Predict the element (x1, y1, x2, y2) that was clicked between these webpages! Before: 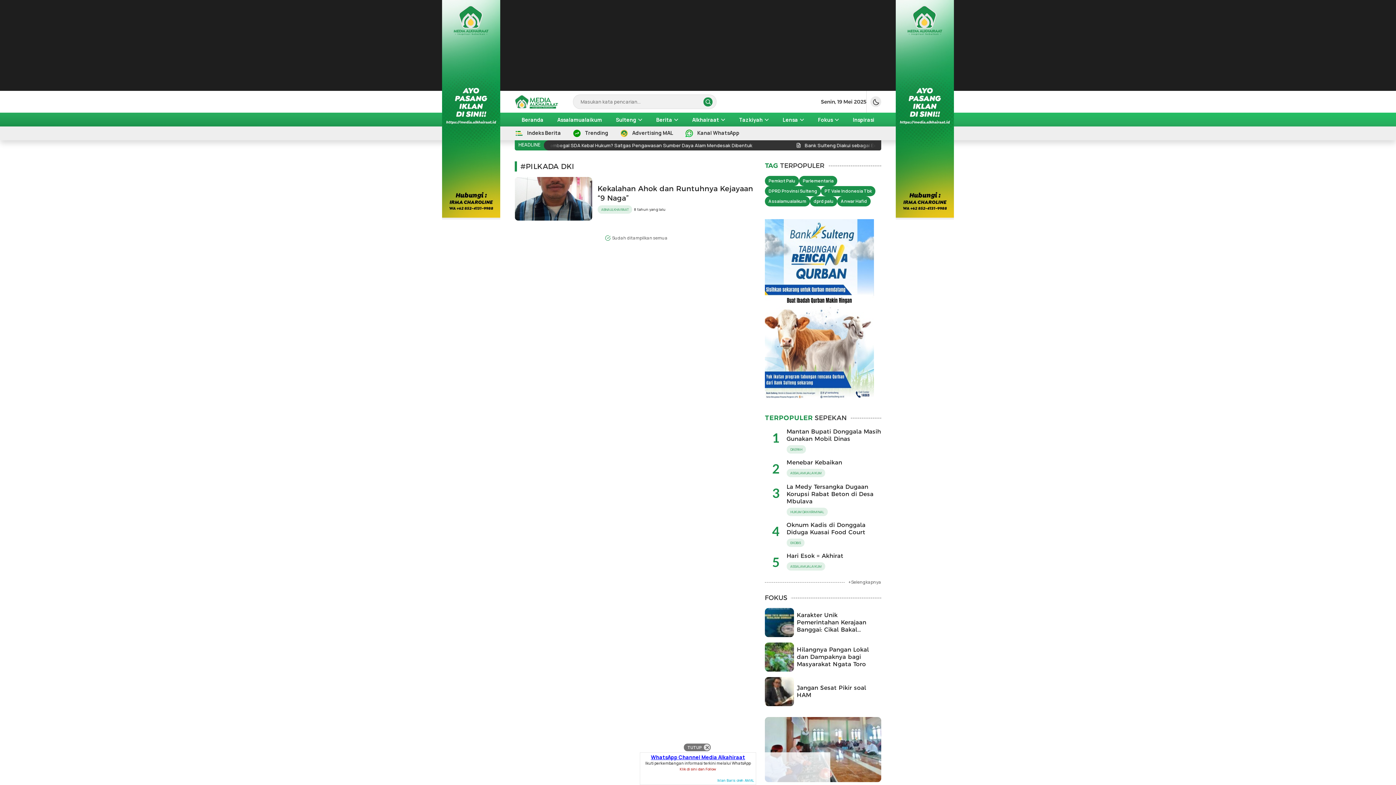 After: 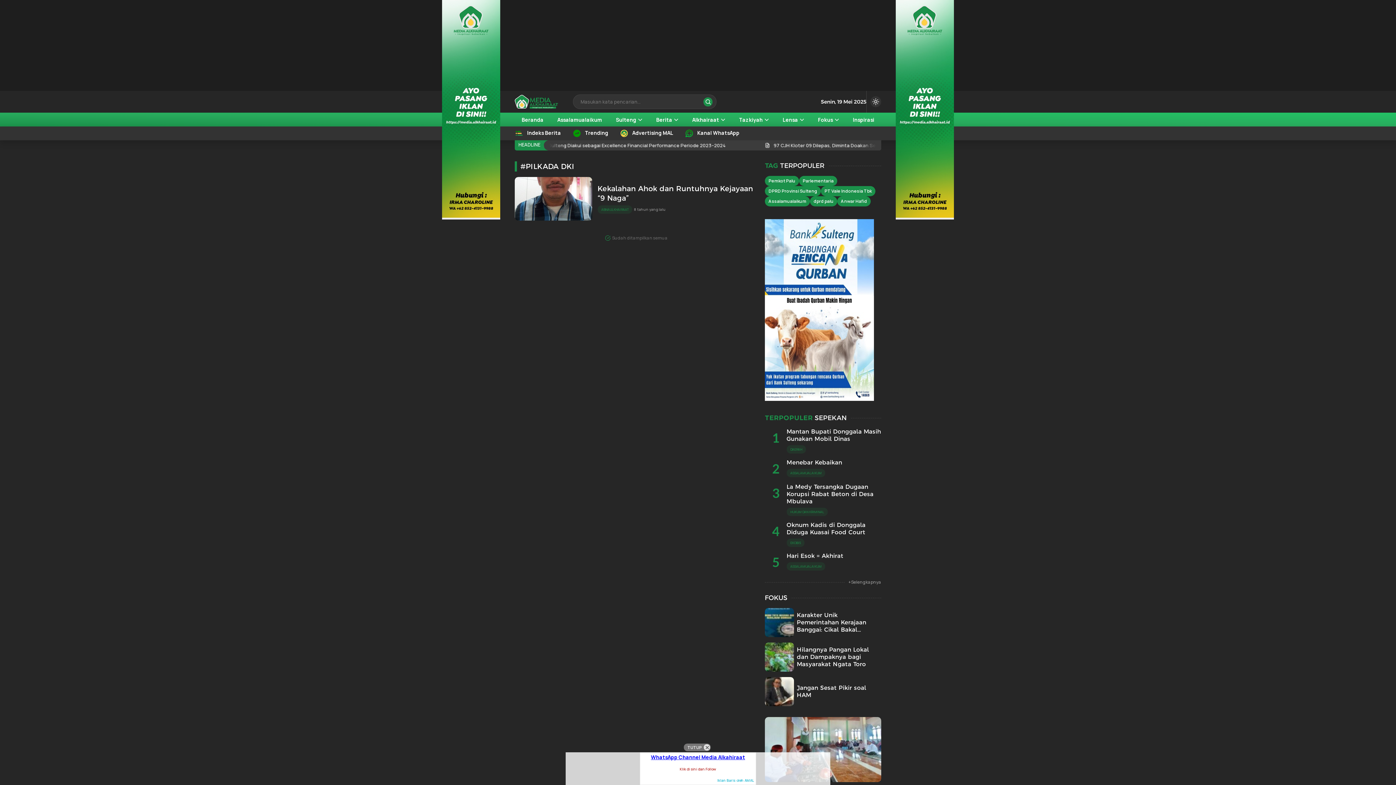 Action: label: Dark Mode bbox: (870, 96, 881, 107)